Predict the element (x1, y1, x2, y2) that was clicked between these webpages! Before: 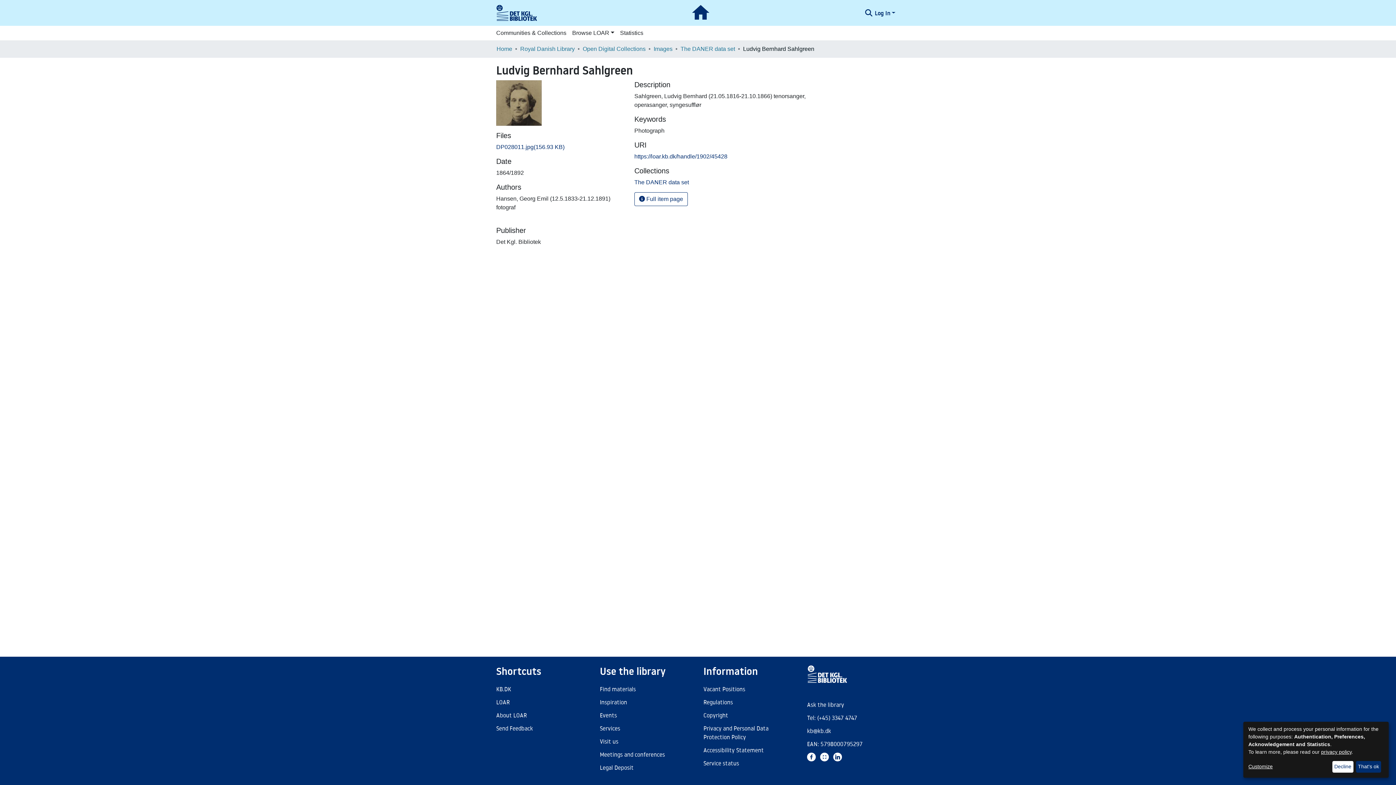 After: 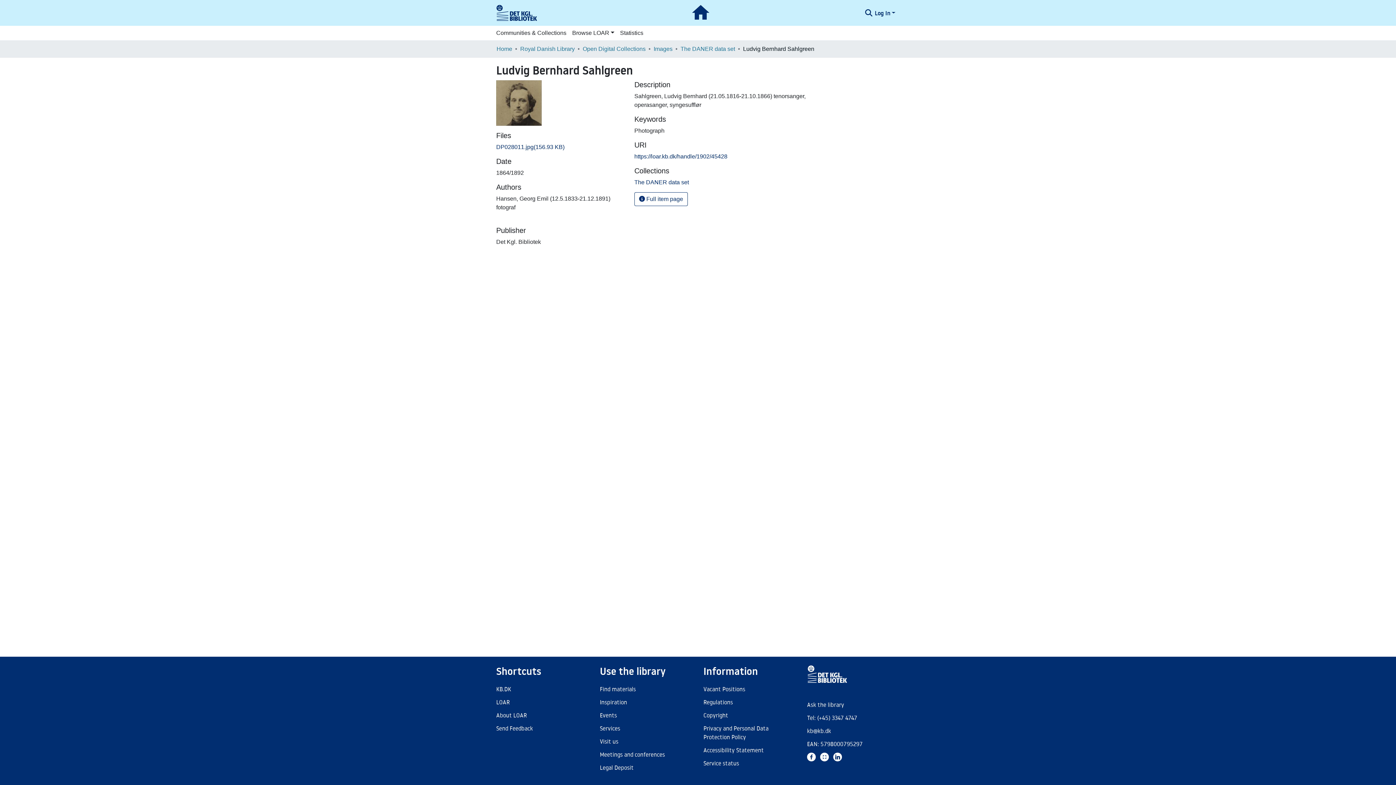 Action: label: That's ok bbox: (1356, 761, 1381, 773)